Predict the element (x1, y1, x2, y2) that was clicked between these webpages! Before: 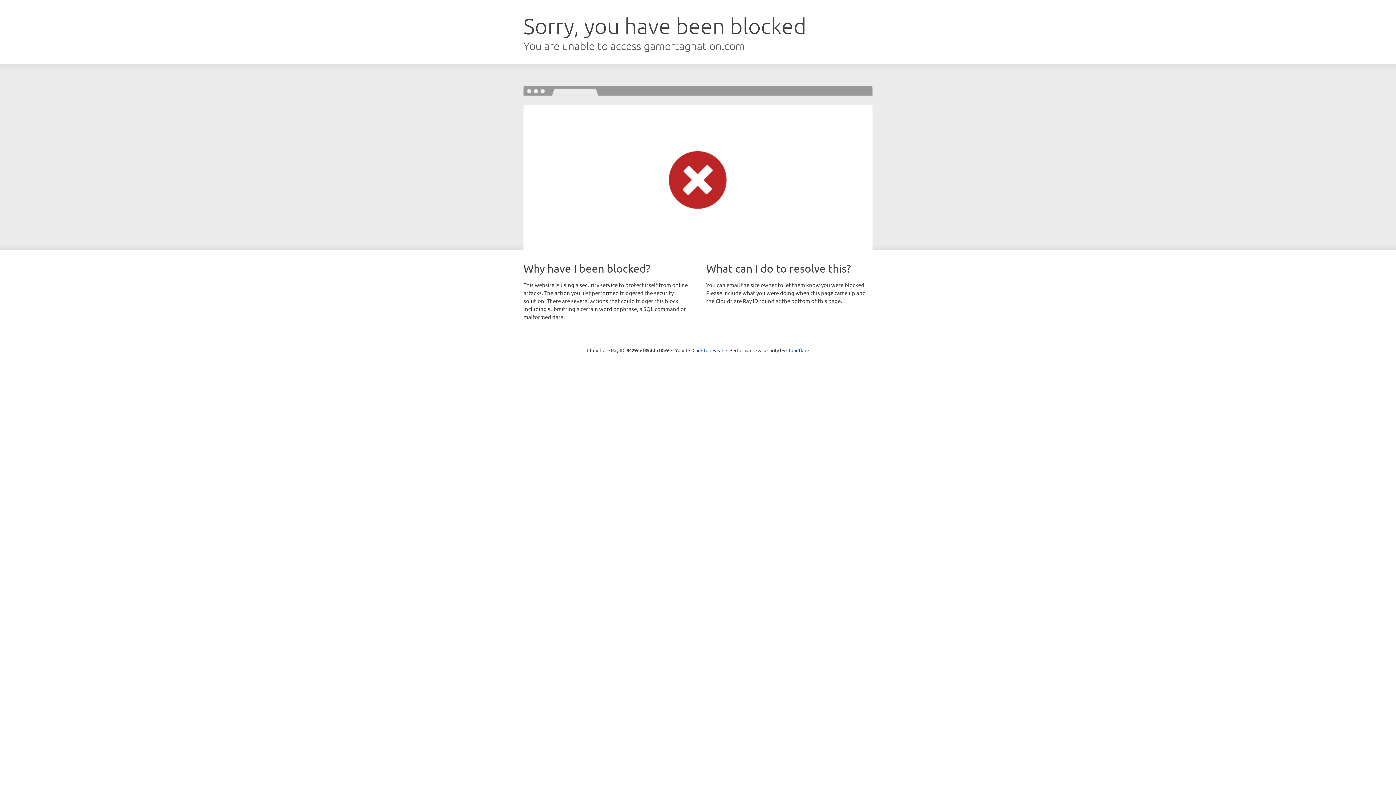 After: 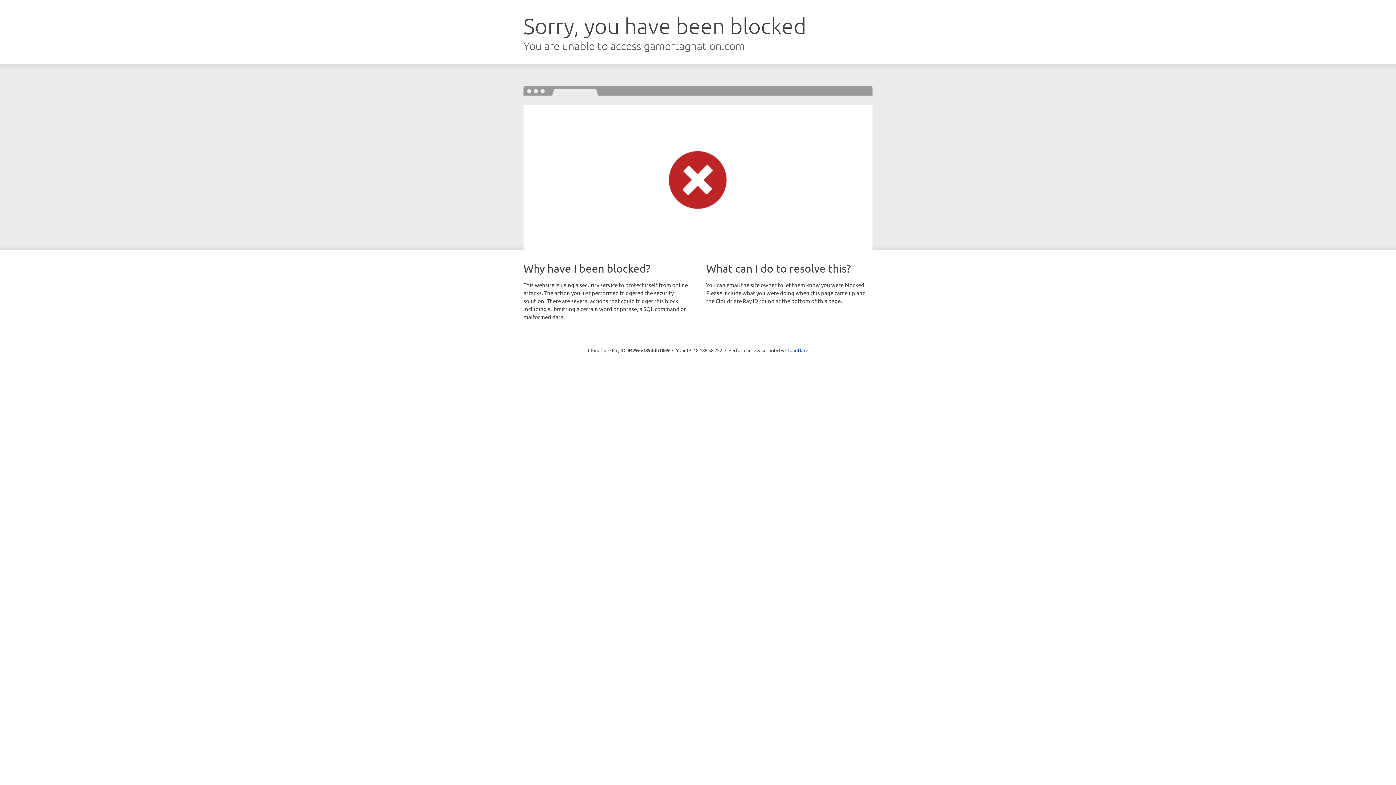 Action: label: Click to reveal bbox: (692, 346, 723, 353)